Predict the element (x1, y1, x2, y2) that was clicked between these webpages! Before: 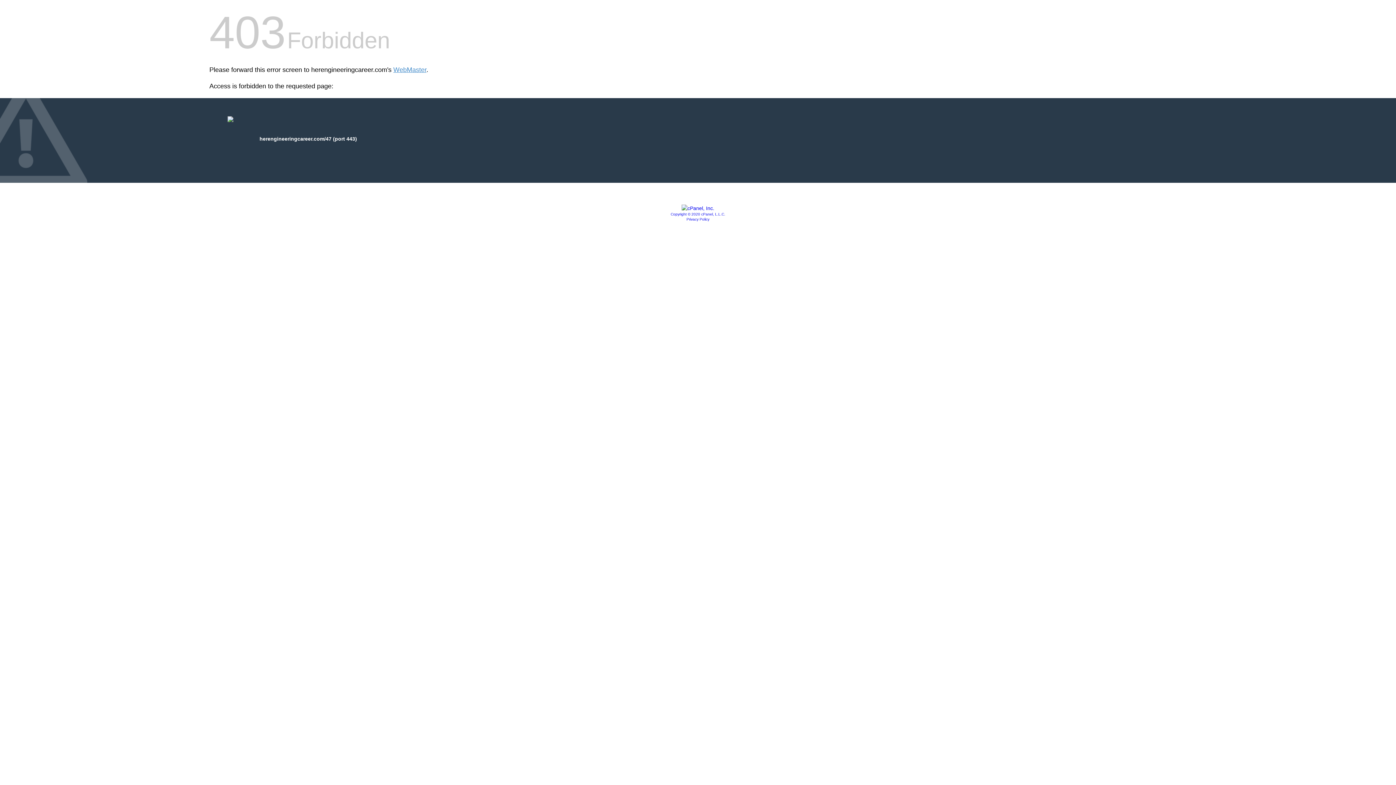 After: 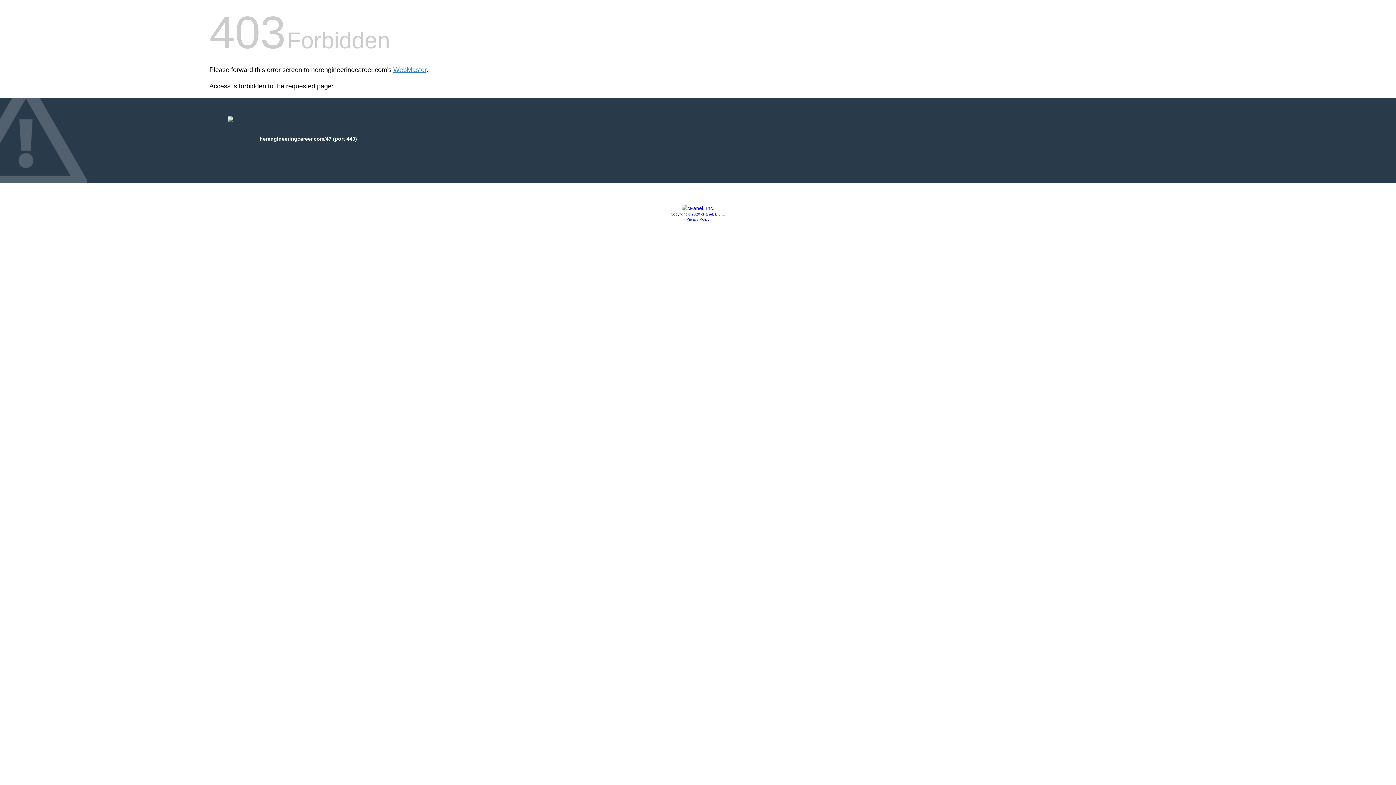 Action: label: Copyright © 2020 cPanel, L.L.C. bbox: (670, 212, 725, 216)